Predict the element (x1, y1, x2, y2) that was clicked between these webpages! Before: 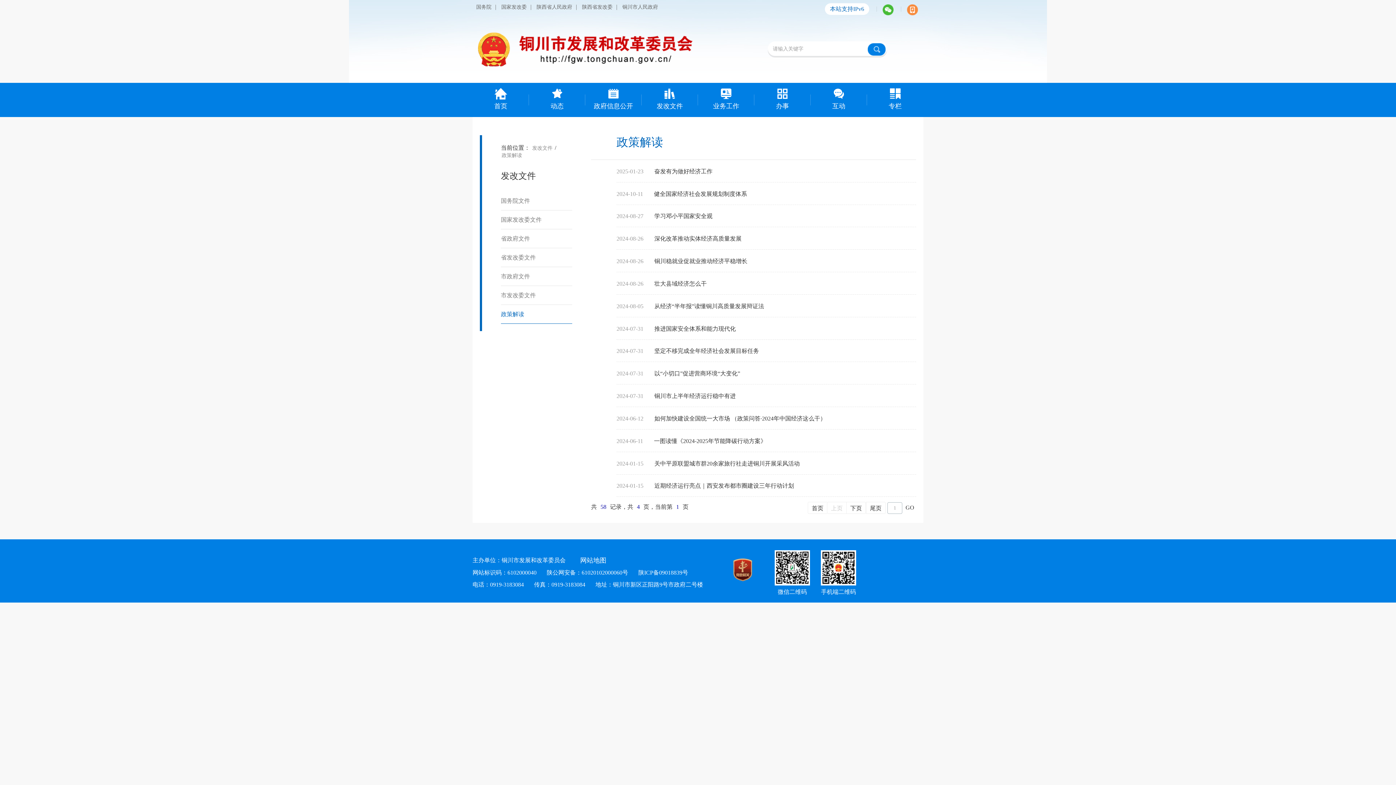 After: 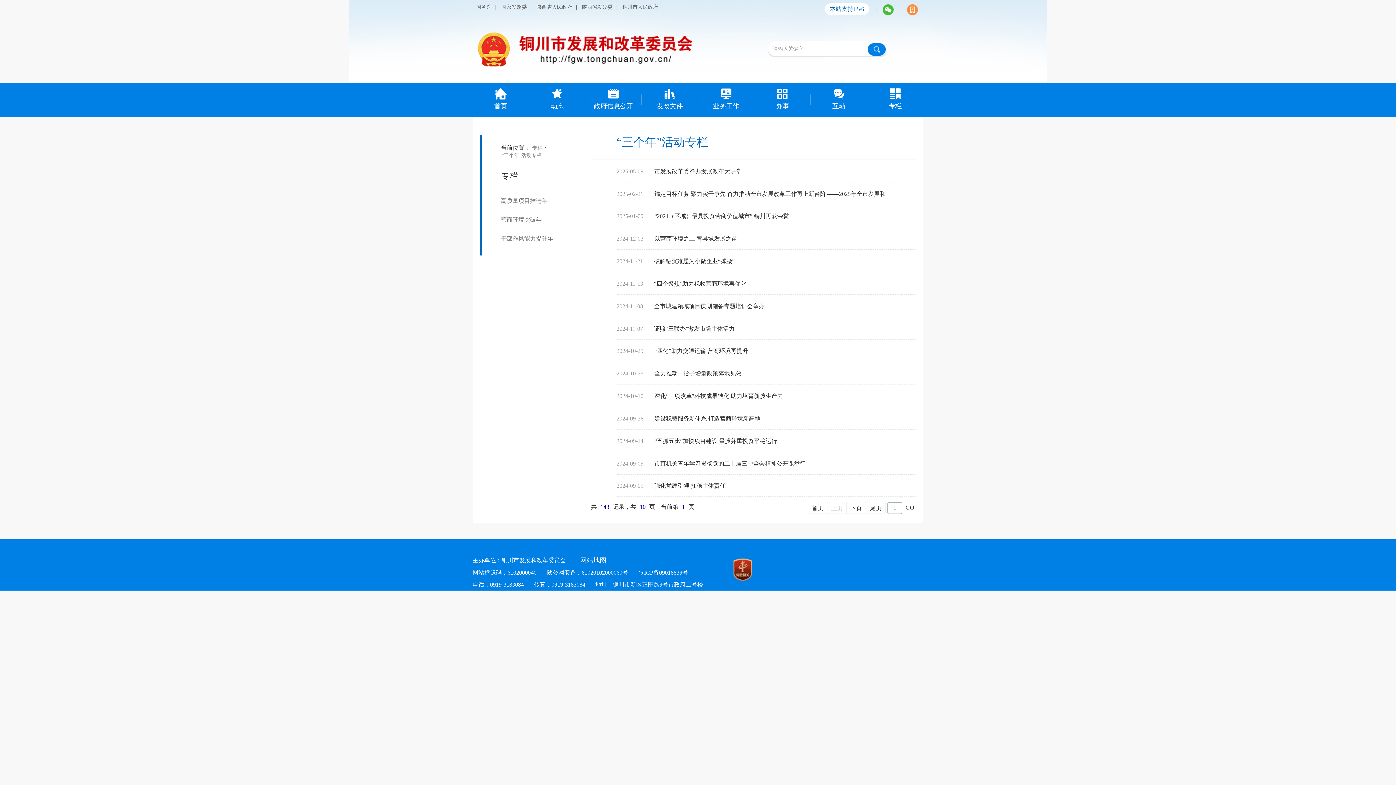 Action: label: 专栏 bbox: (867, 82, 923, 117)